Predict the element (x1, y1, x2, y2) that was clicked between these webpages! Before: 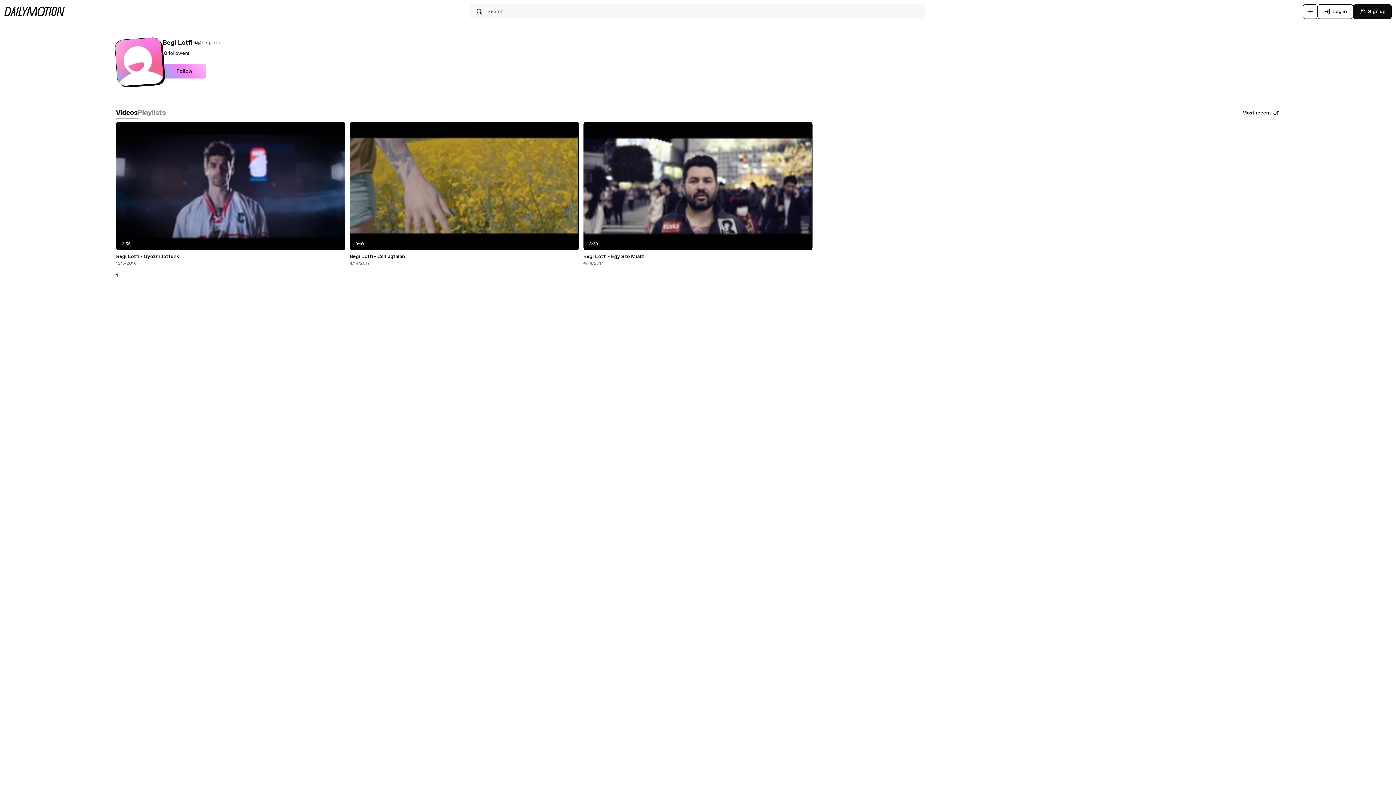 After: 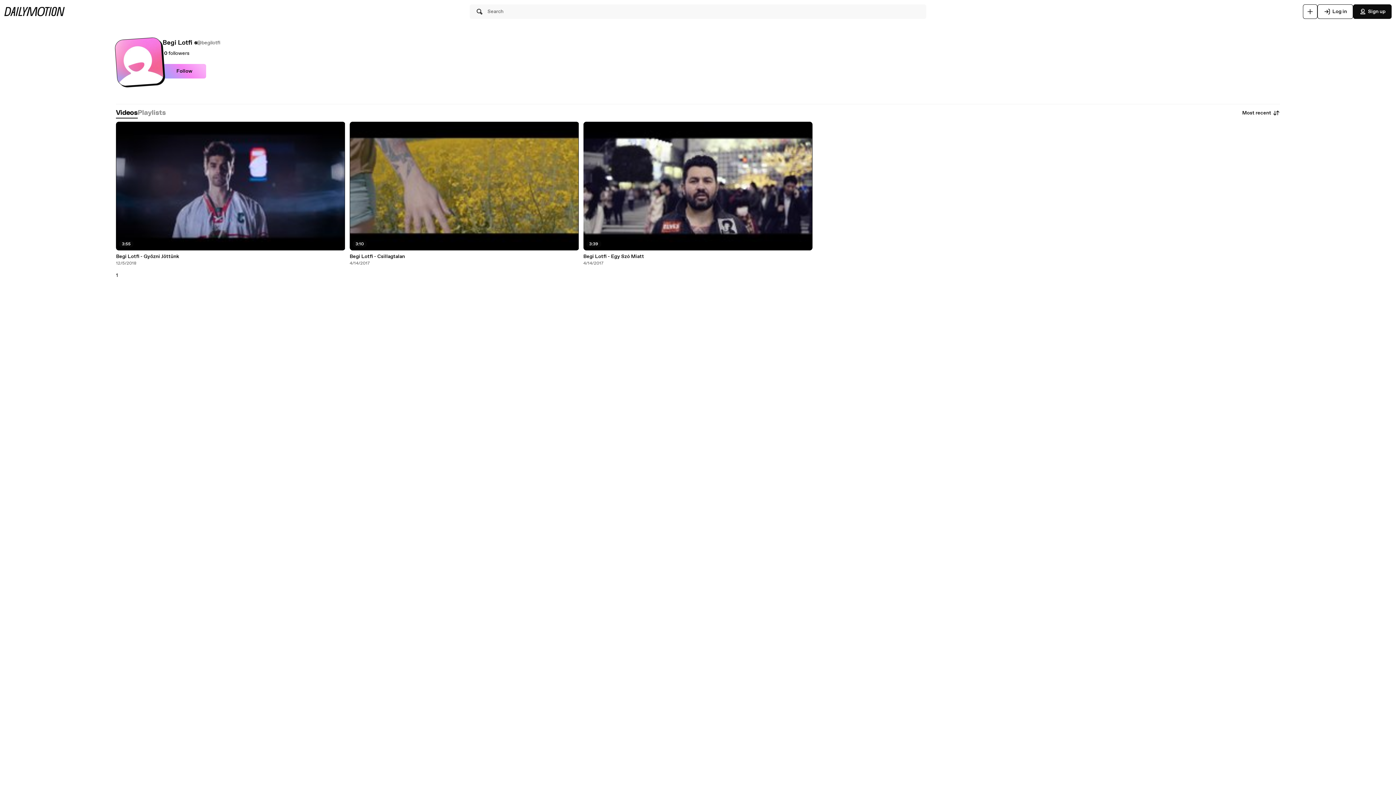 Action: label: Videos bbox: (116, 108, 137, 117)